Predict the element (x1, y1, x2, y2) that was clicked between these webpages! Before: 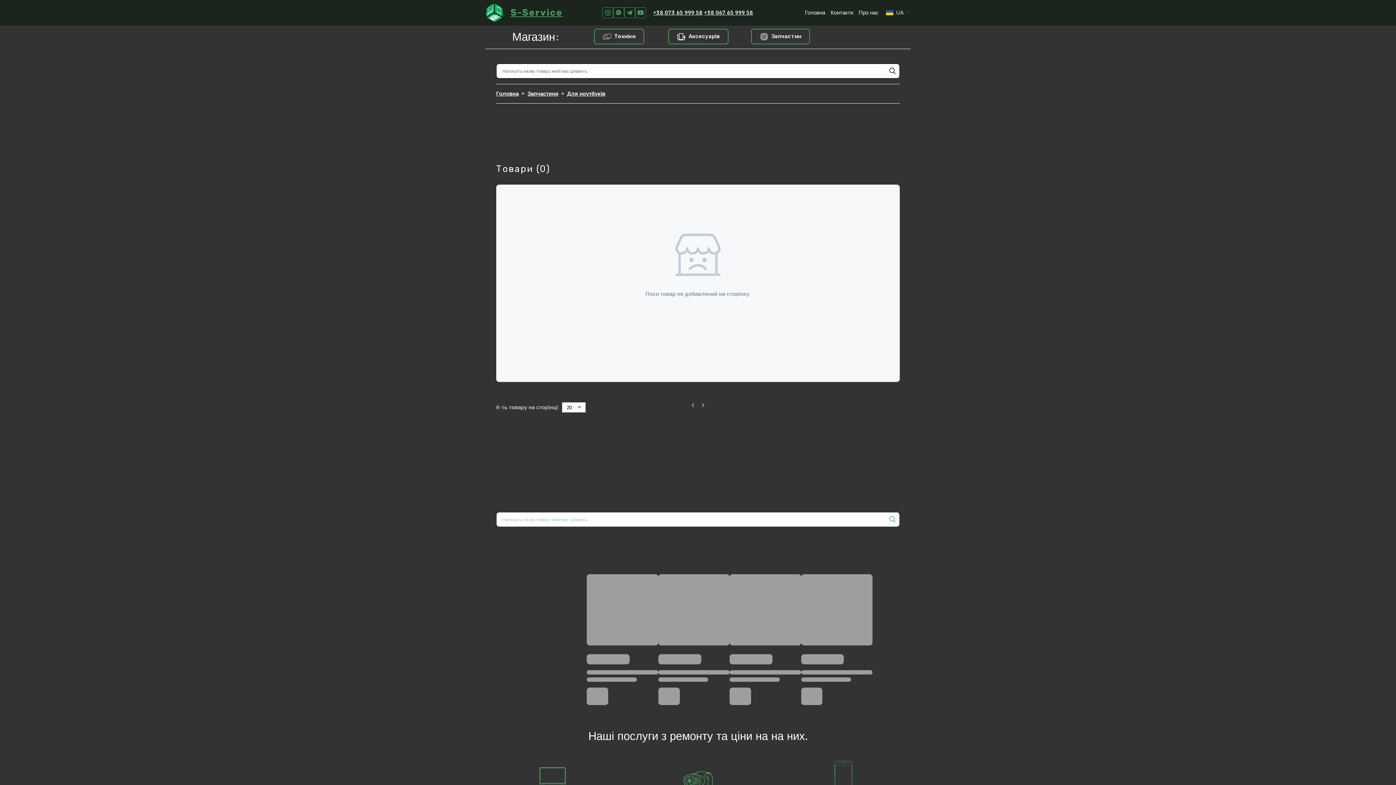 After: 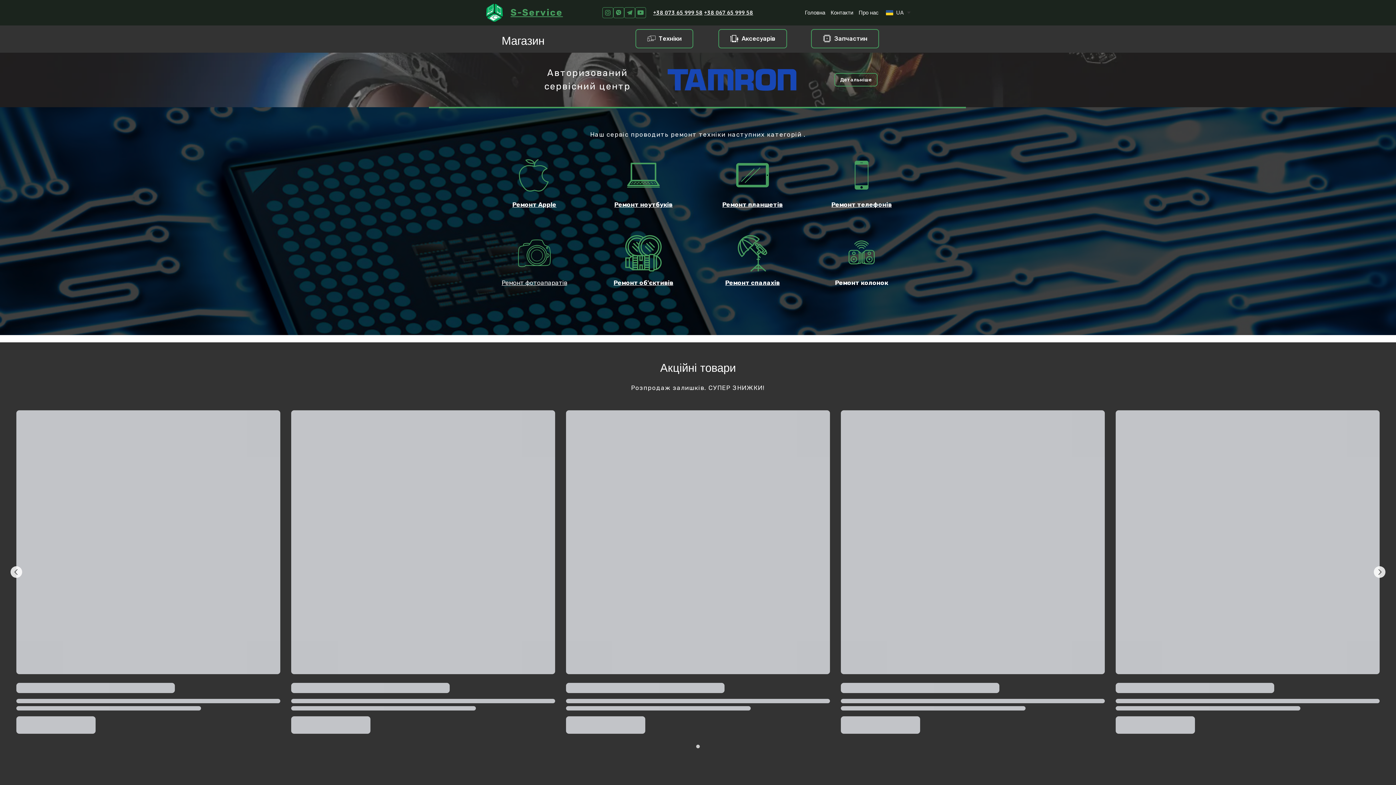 Action: bbox: (805, 8, 825, 16) label: Головна